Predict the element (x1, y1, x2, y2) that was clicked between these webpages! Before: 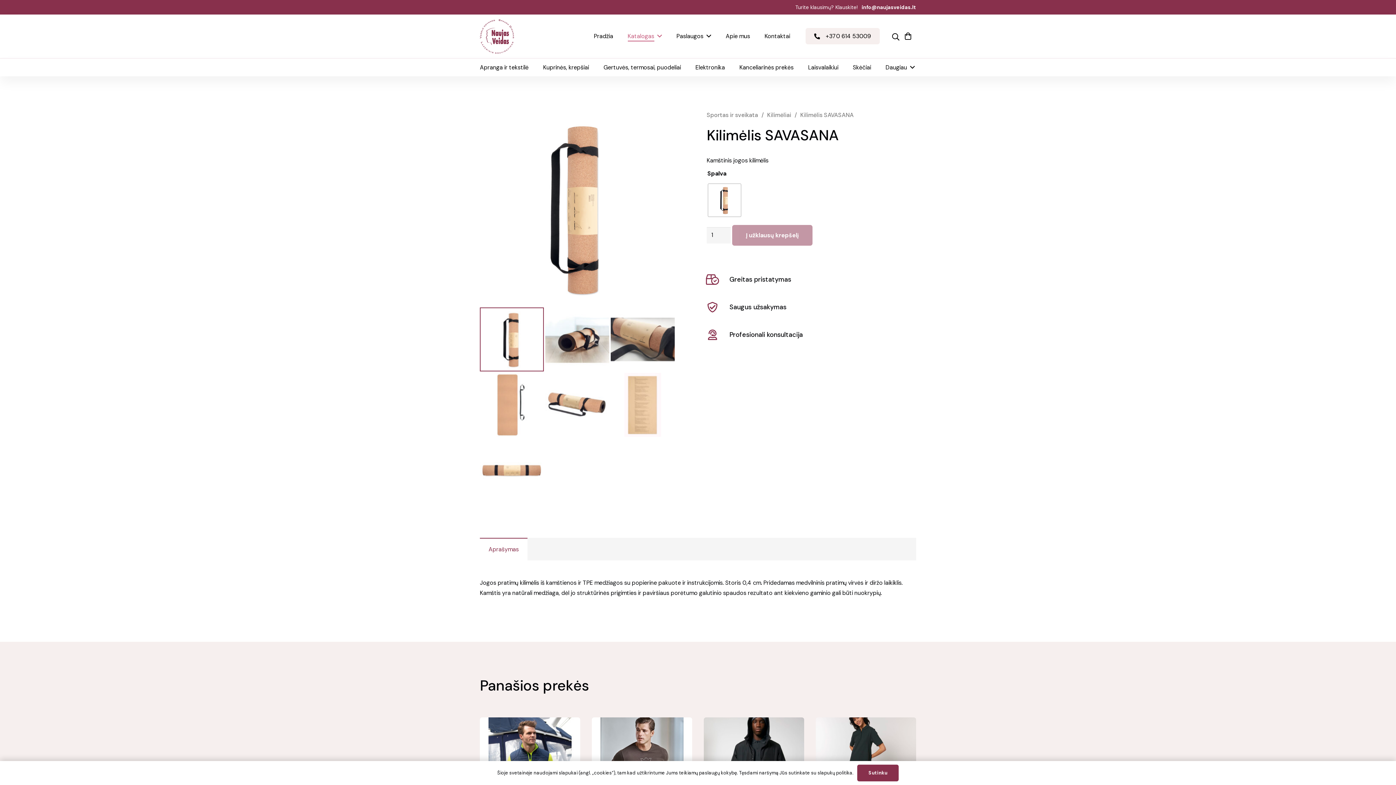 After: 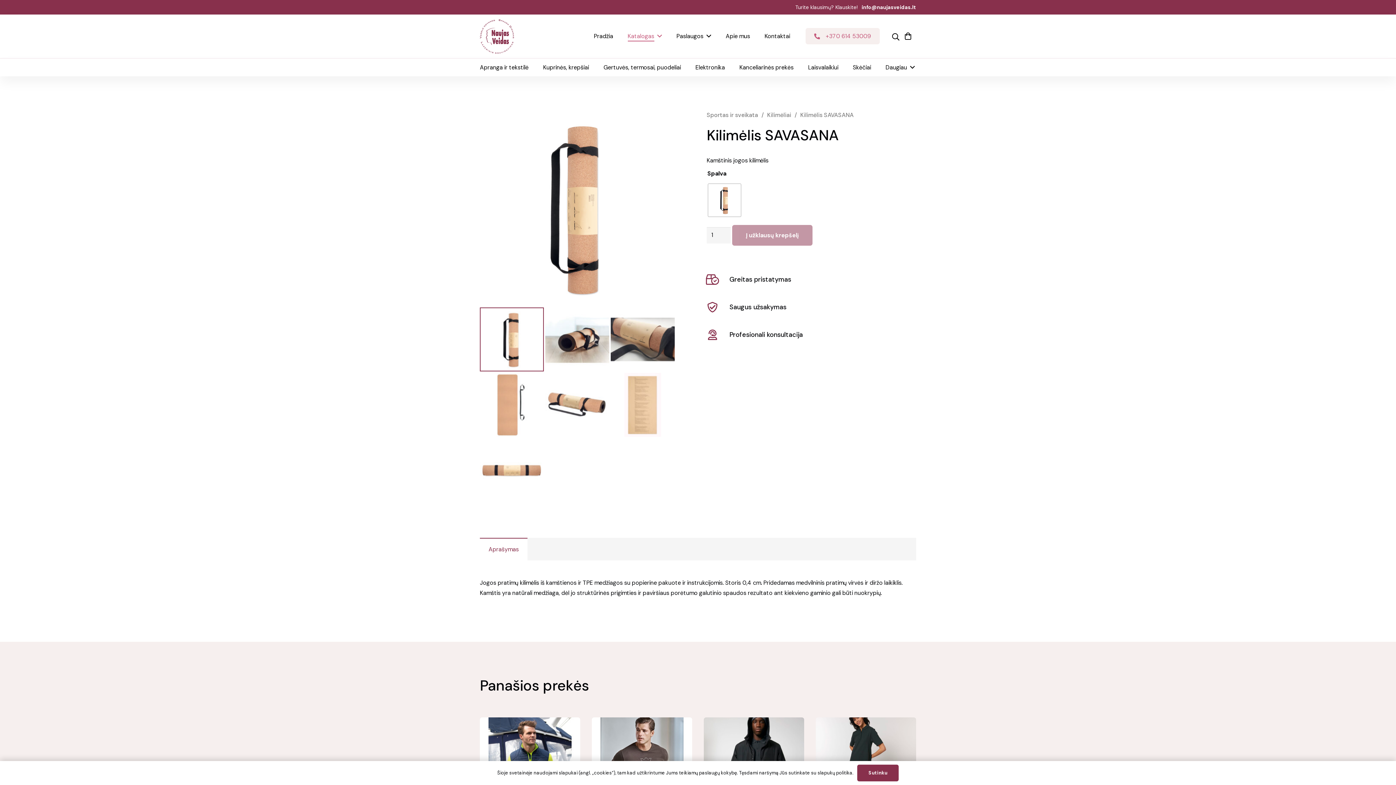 Action: label: +370 614 53009 bbox: (805, 28, 879, 44)